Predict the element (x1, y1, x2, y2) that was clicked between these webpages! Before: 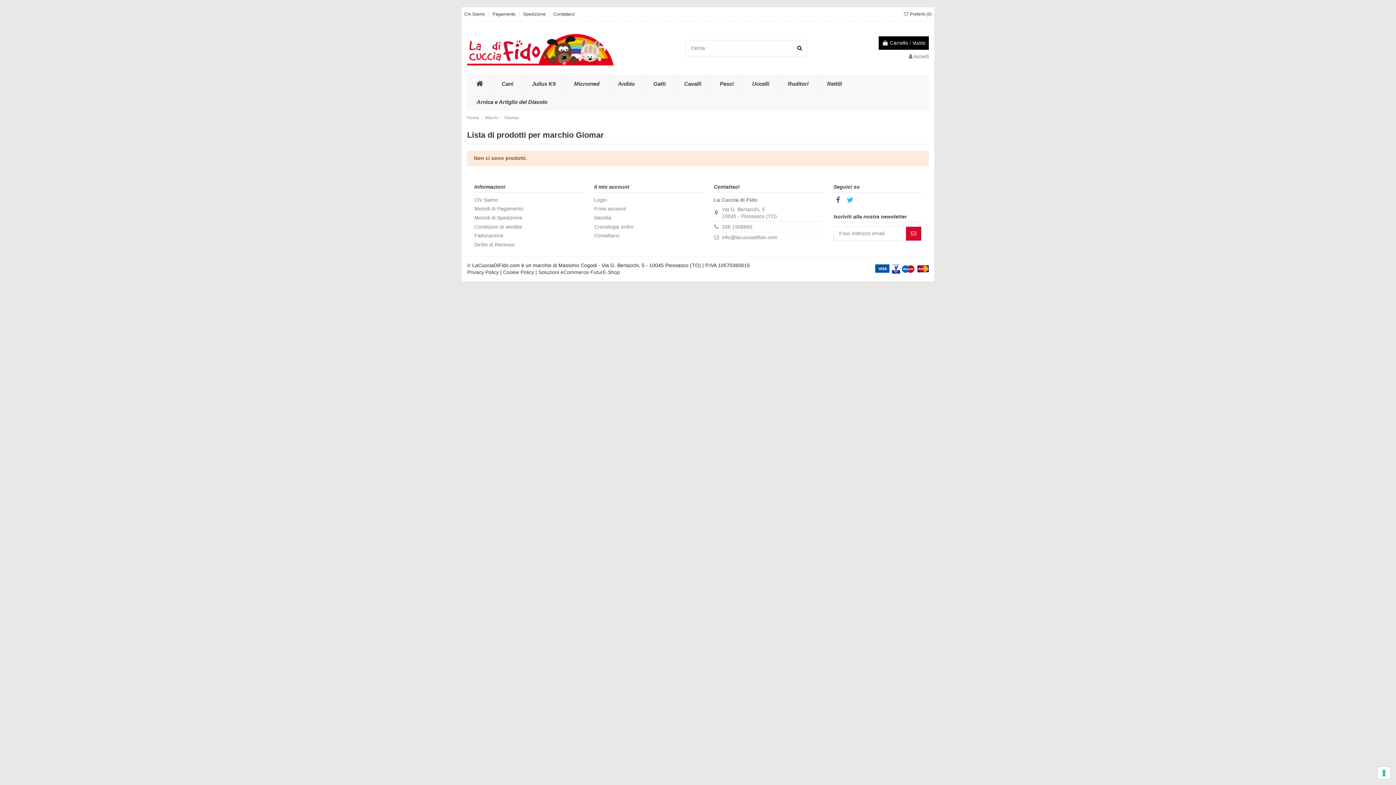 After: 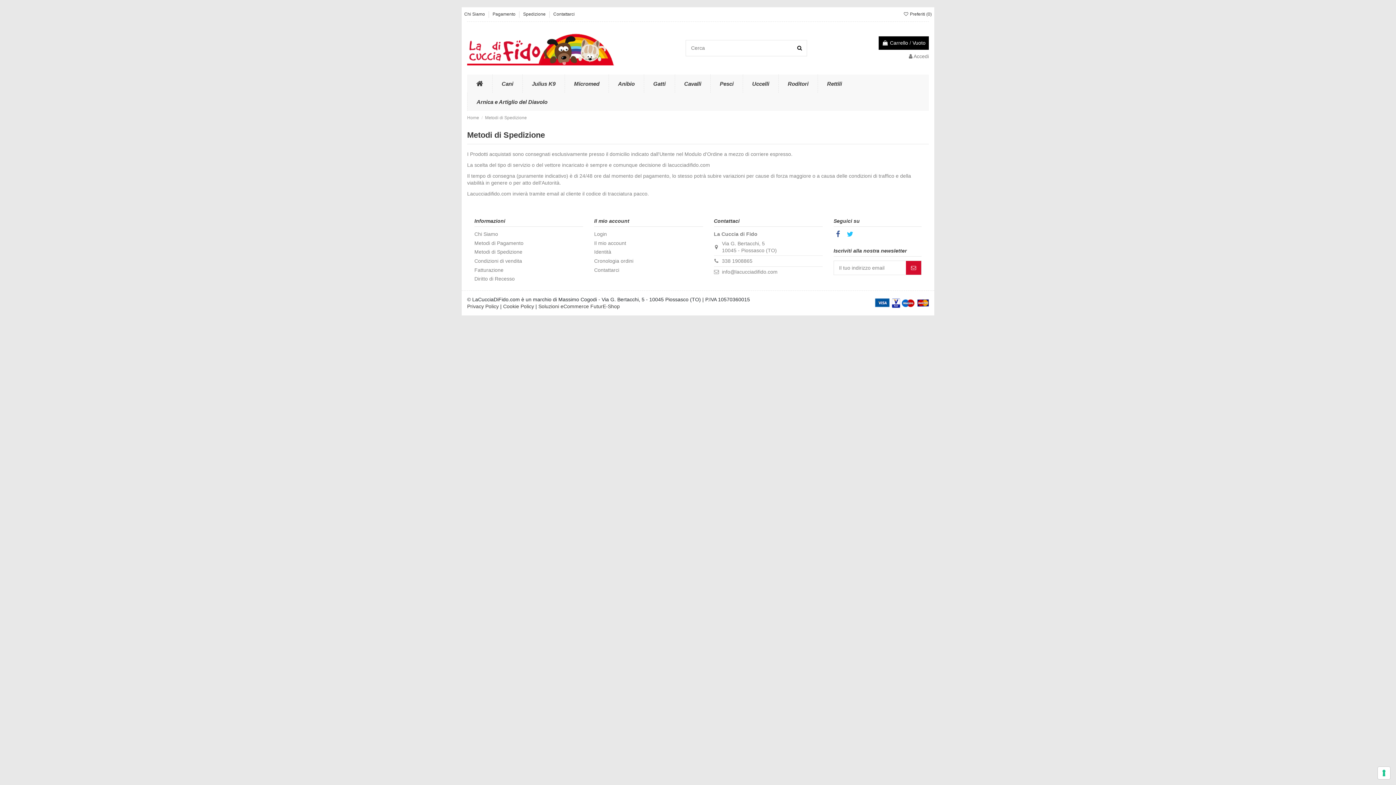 Action: bbox: (474, 214, 522, 221) label: Metodi di Spedizione